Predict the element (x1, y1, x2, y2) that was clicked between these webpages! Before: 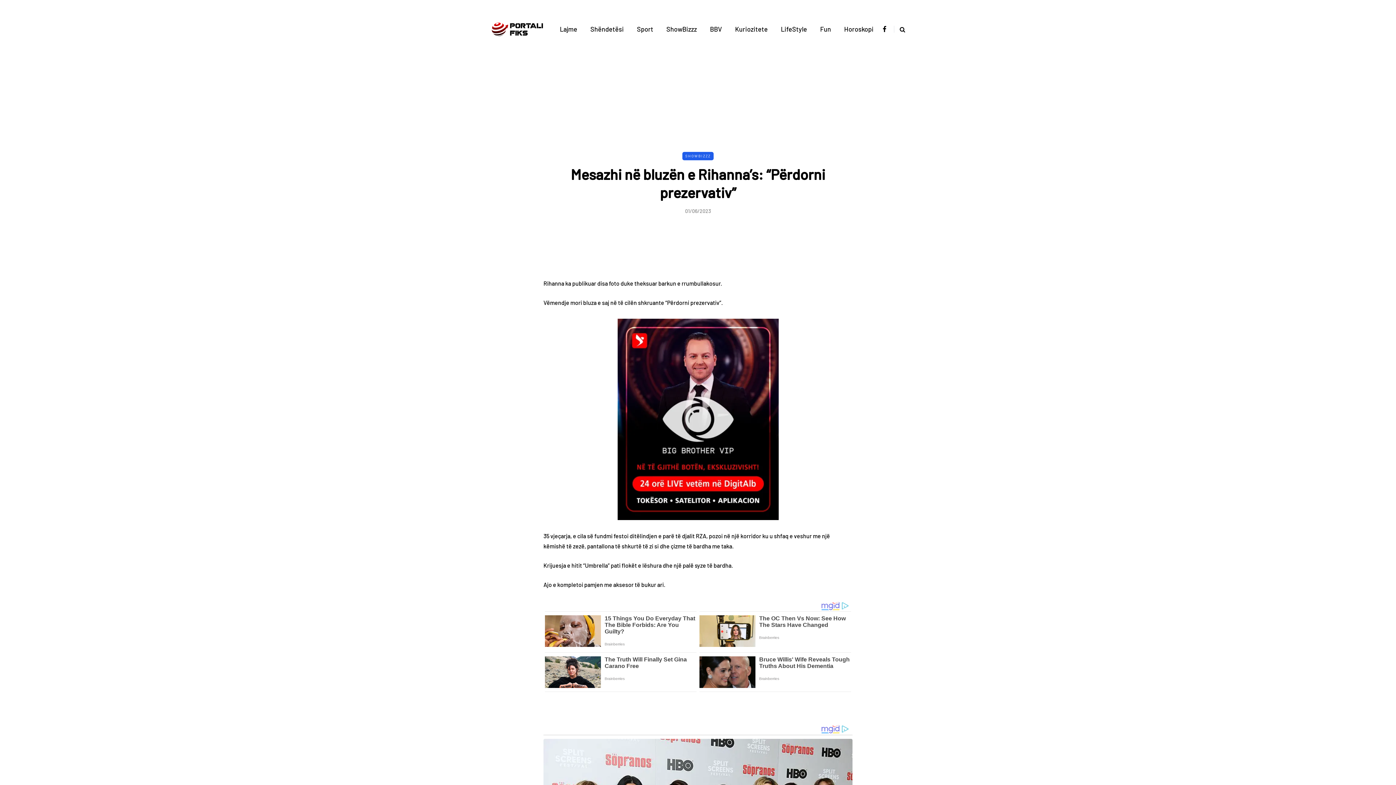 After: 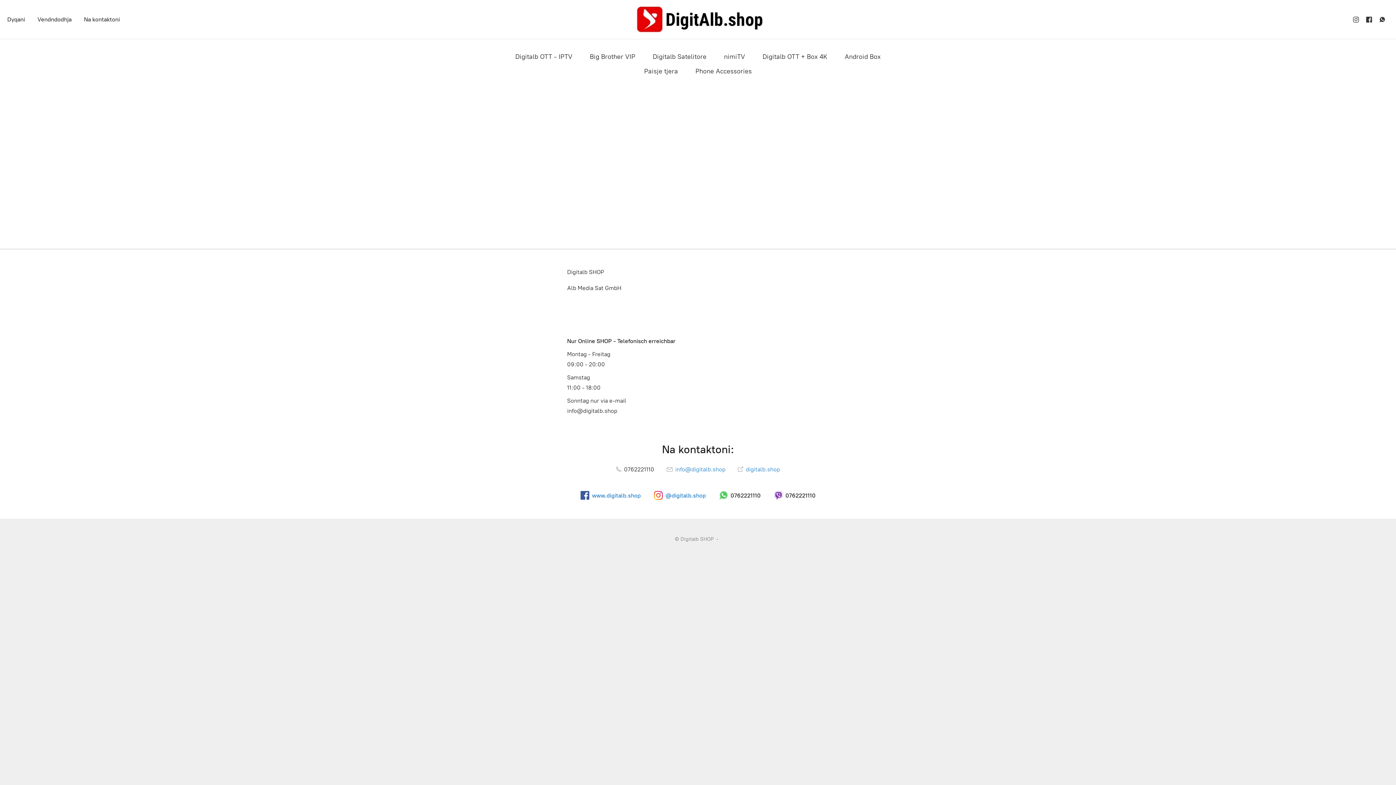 Action: bbox: (617, 415, 778, 422)